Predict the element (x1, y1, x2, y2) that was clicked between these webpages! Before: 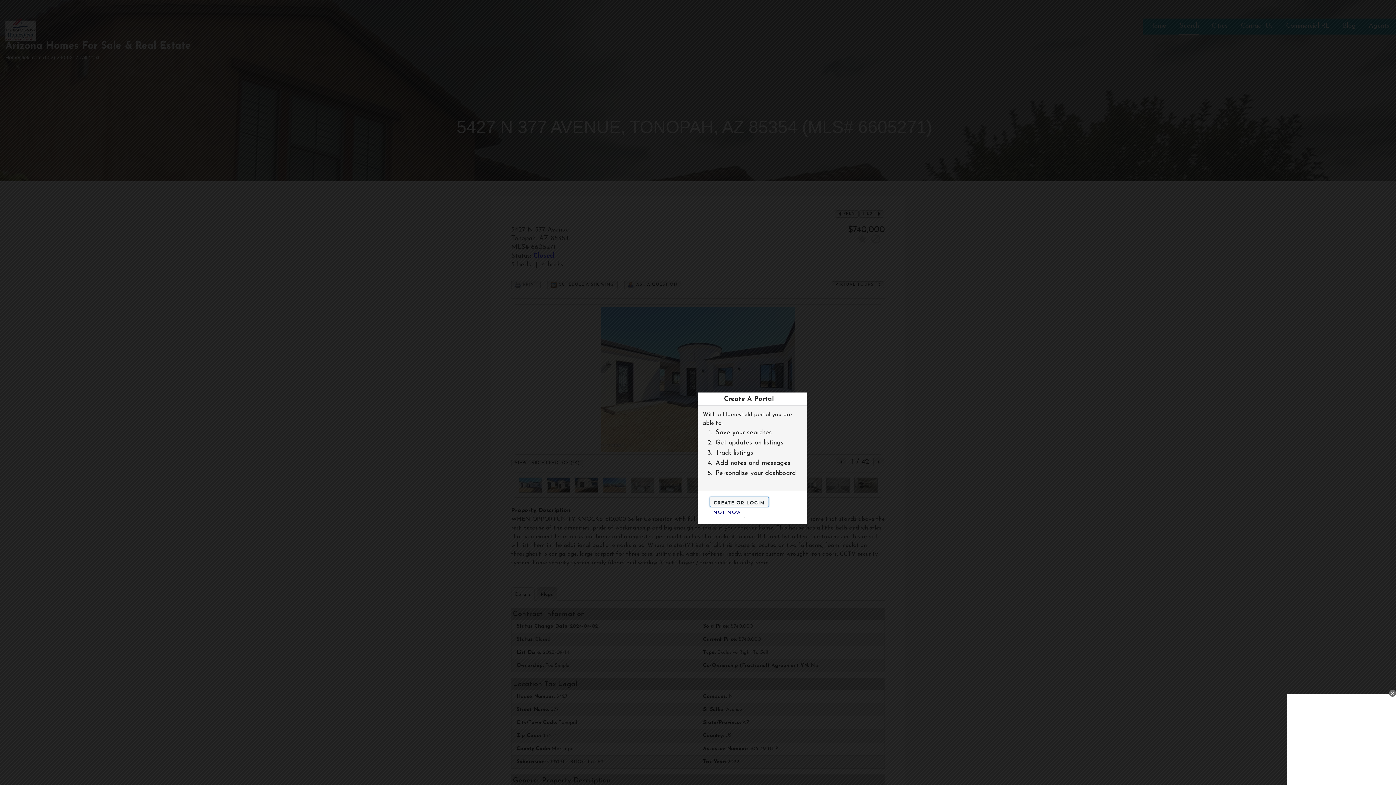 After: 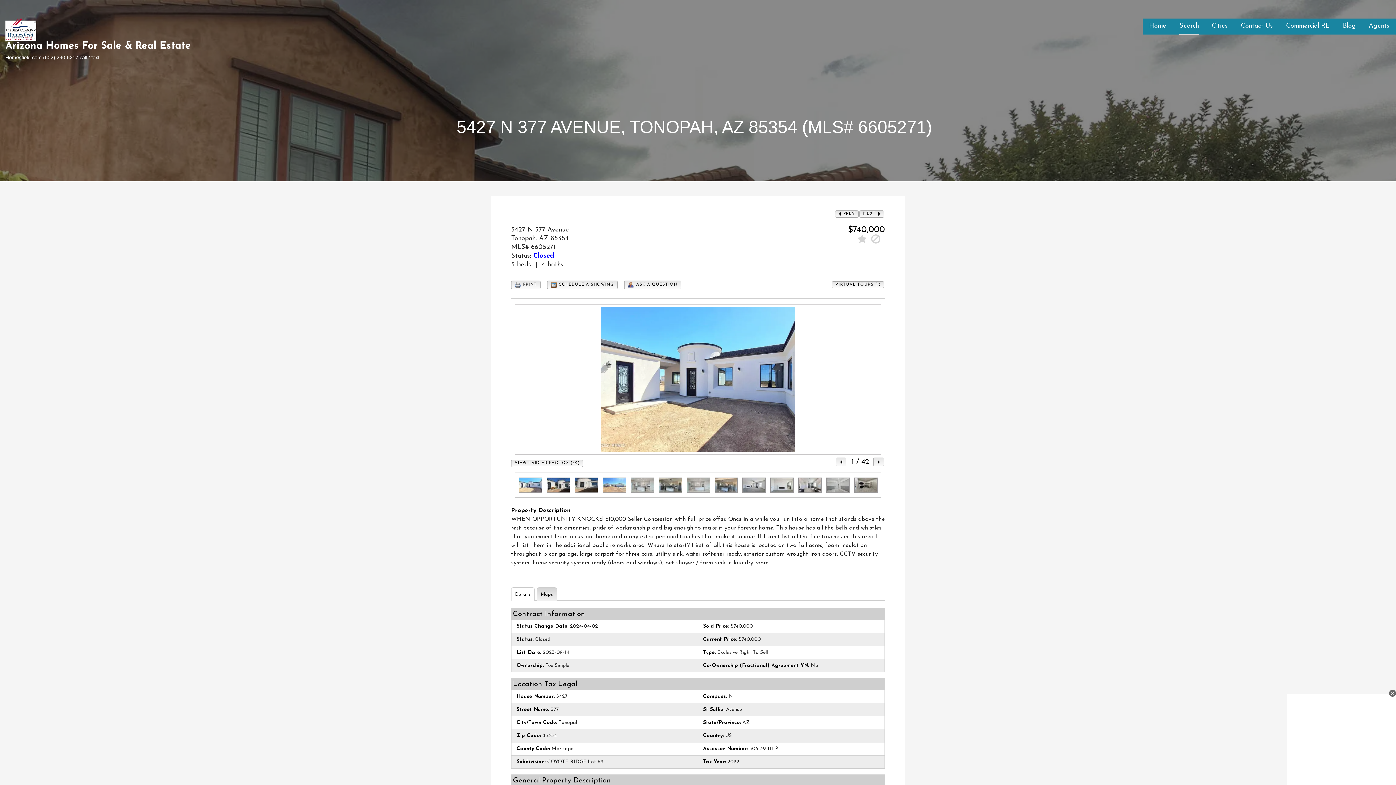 Action: bbox: (709, 508, 744, 518) label: NOT NOW